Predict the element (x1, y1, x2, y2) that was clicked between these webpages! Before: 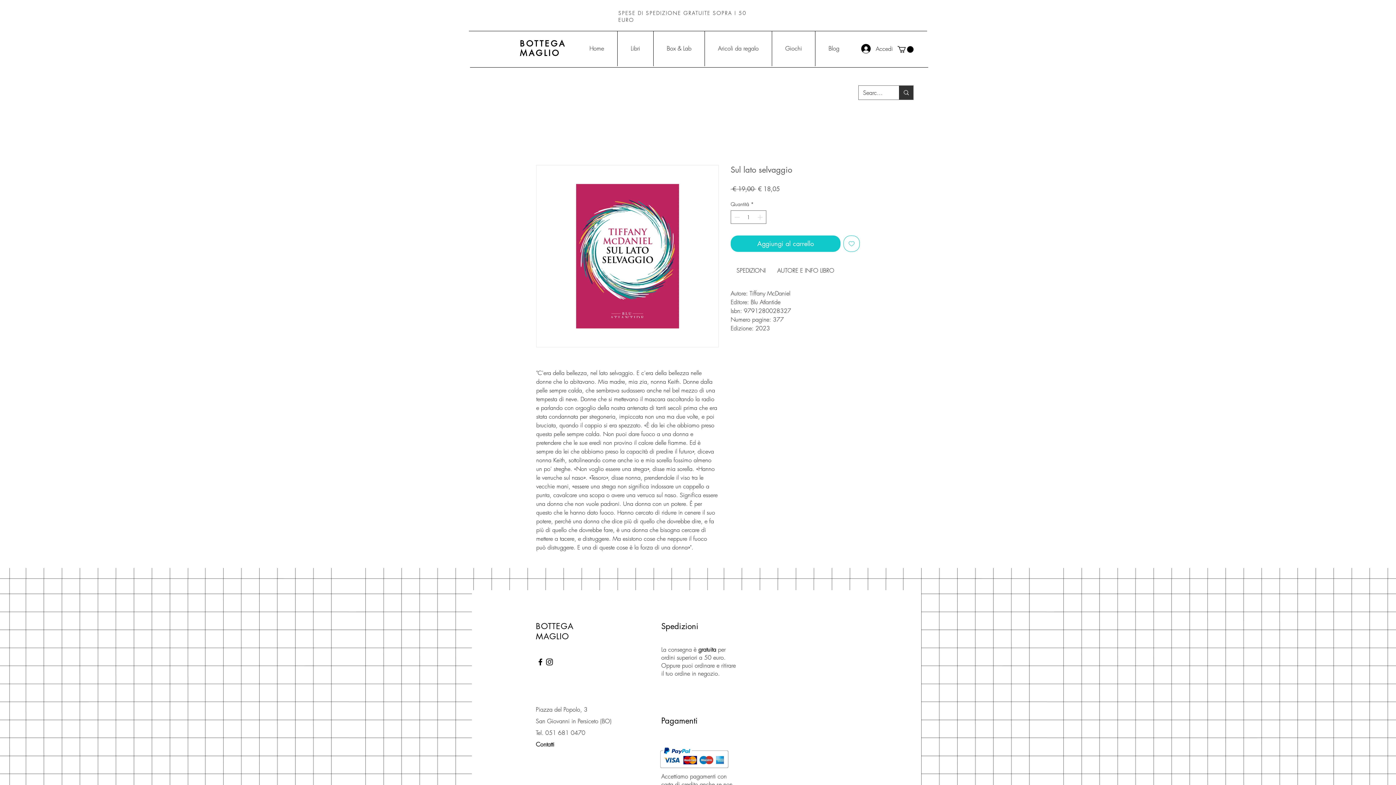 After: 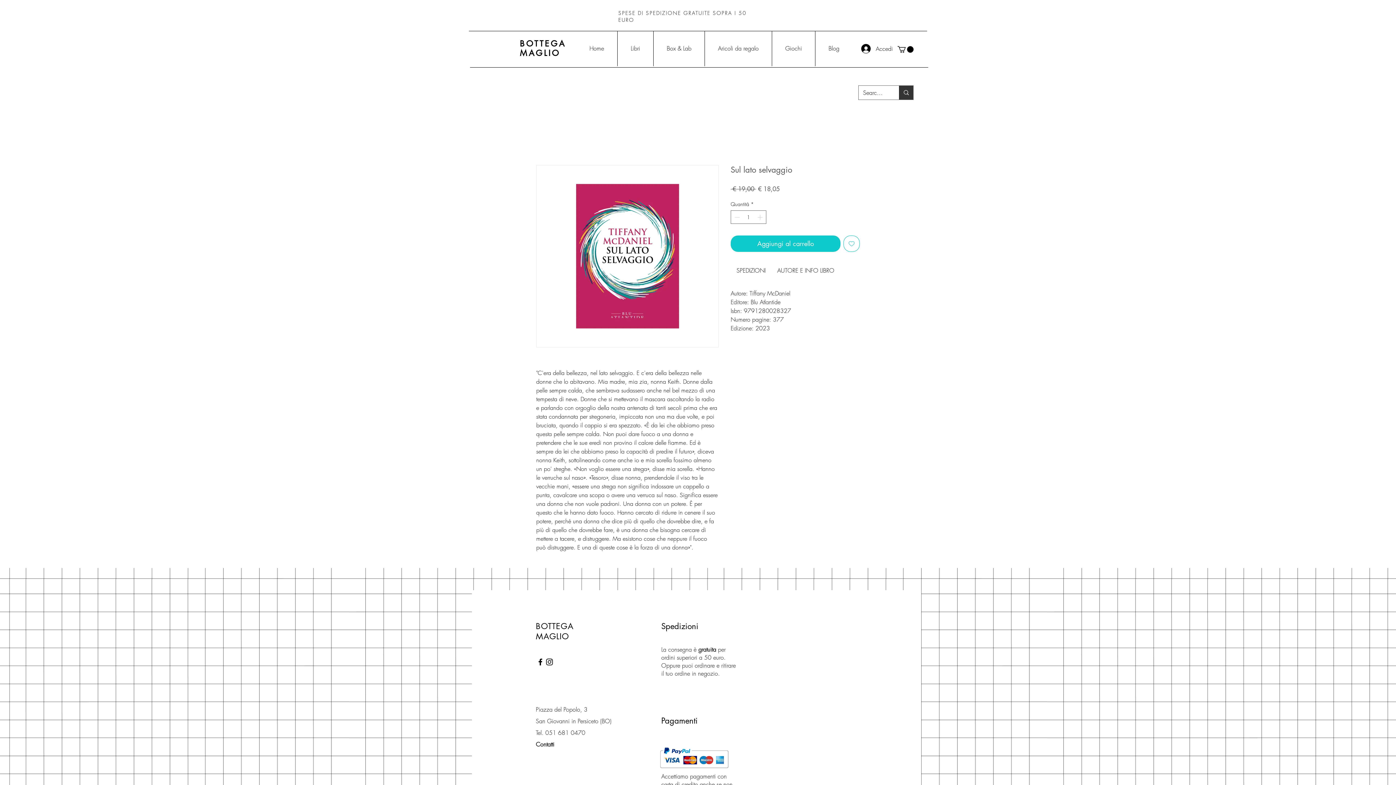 Action: label: Black Facebook Icon bbox: (536, 657, 545, 666)